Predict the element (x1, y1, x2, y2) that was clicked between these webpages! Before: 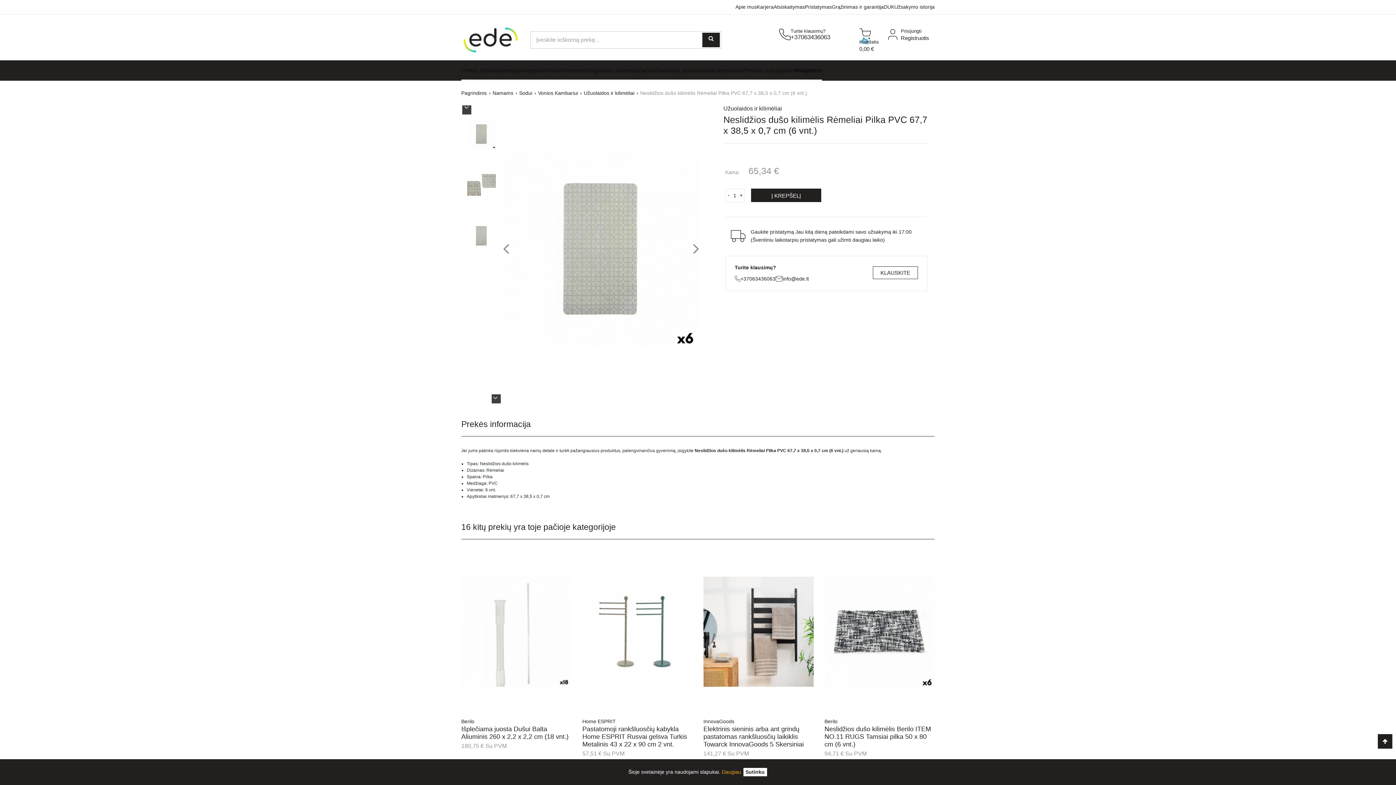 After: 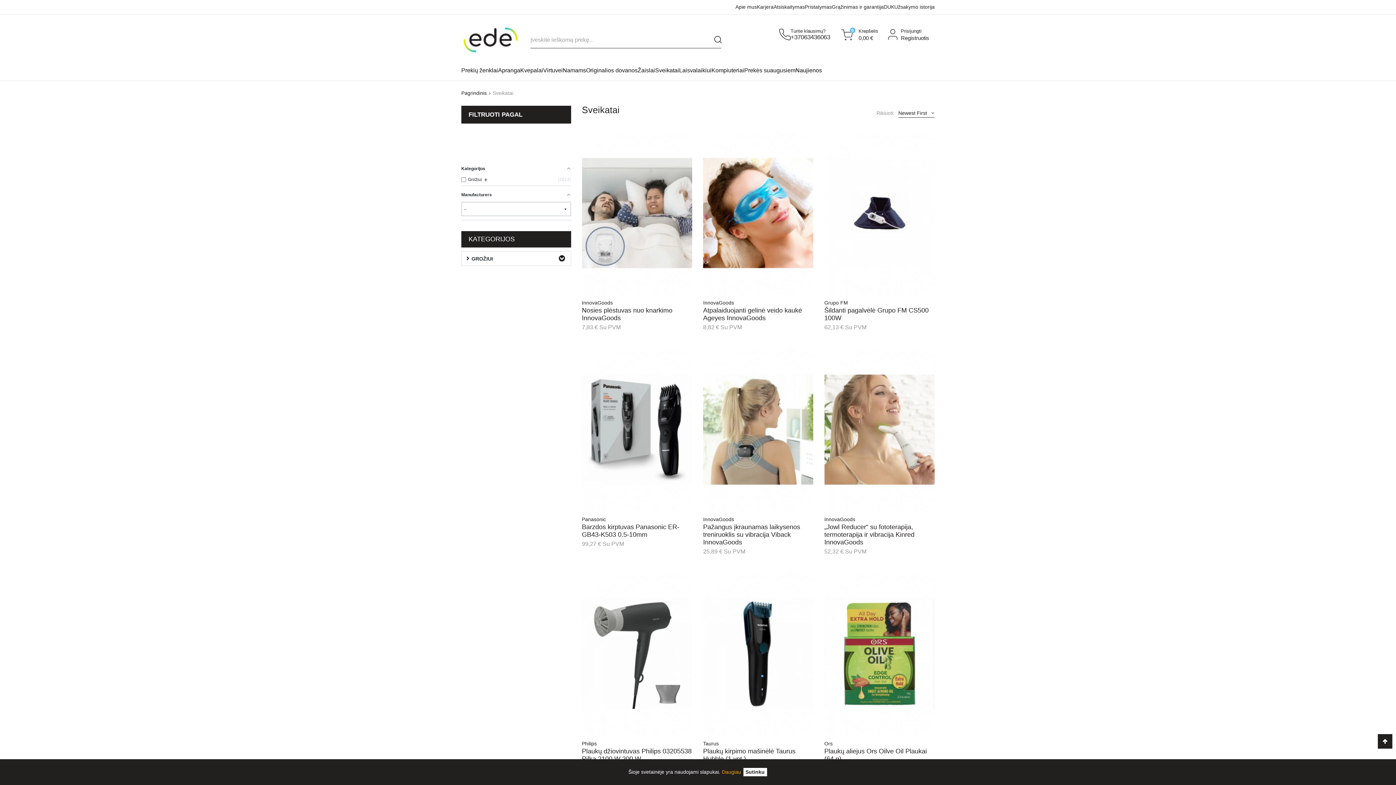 Action: label: Sveikatai bbox: (655, 60, 679, 80)